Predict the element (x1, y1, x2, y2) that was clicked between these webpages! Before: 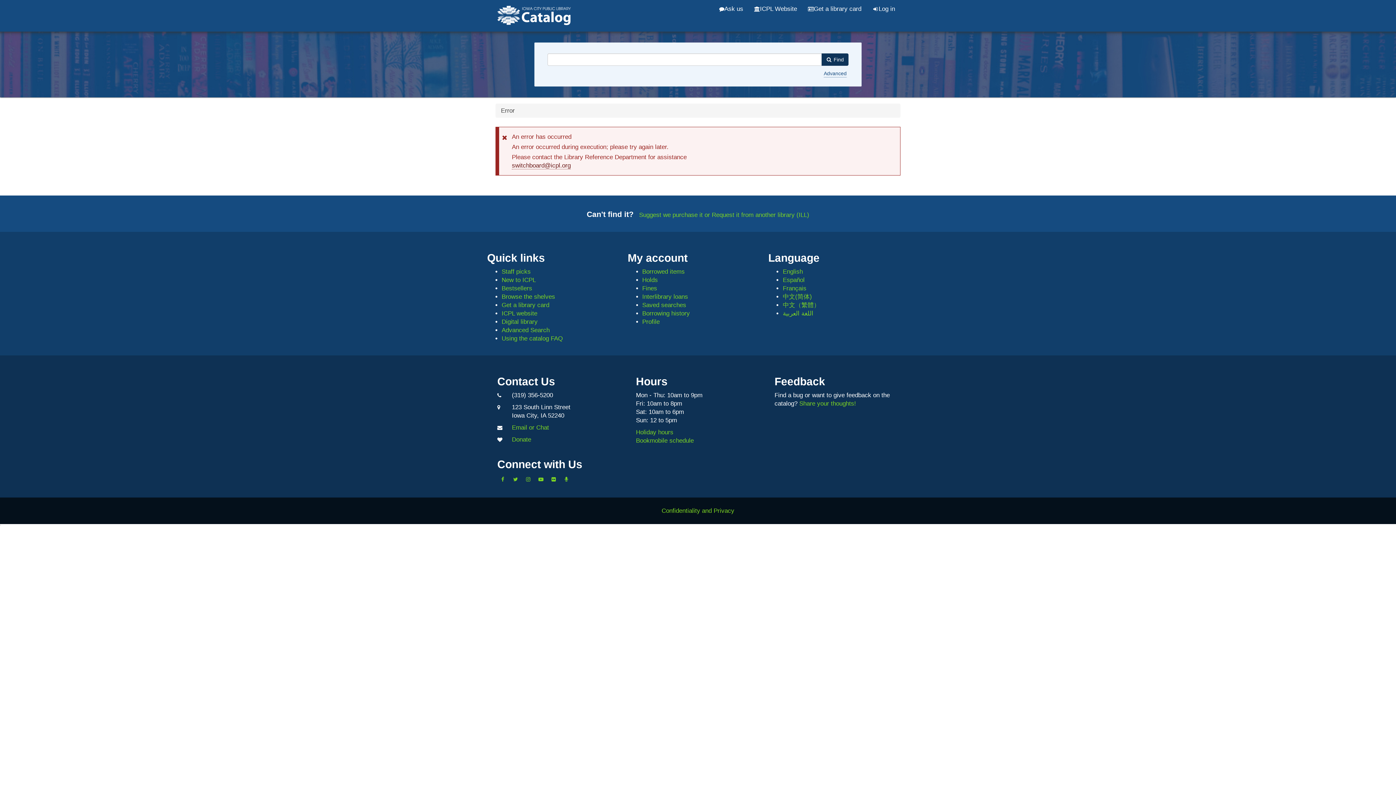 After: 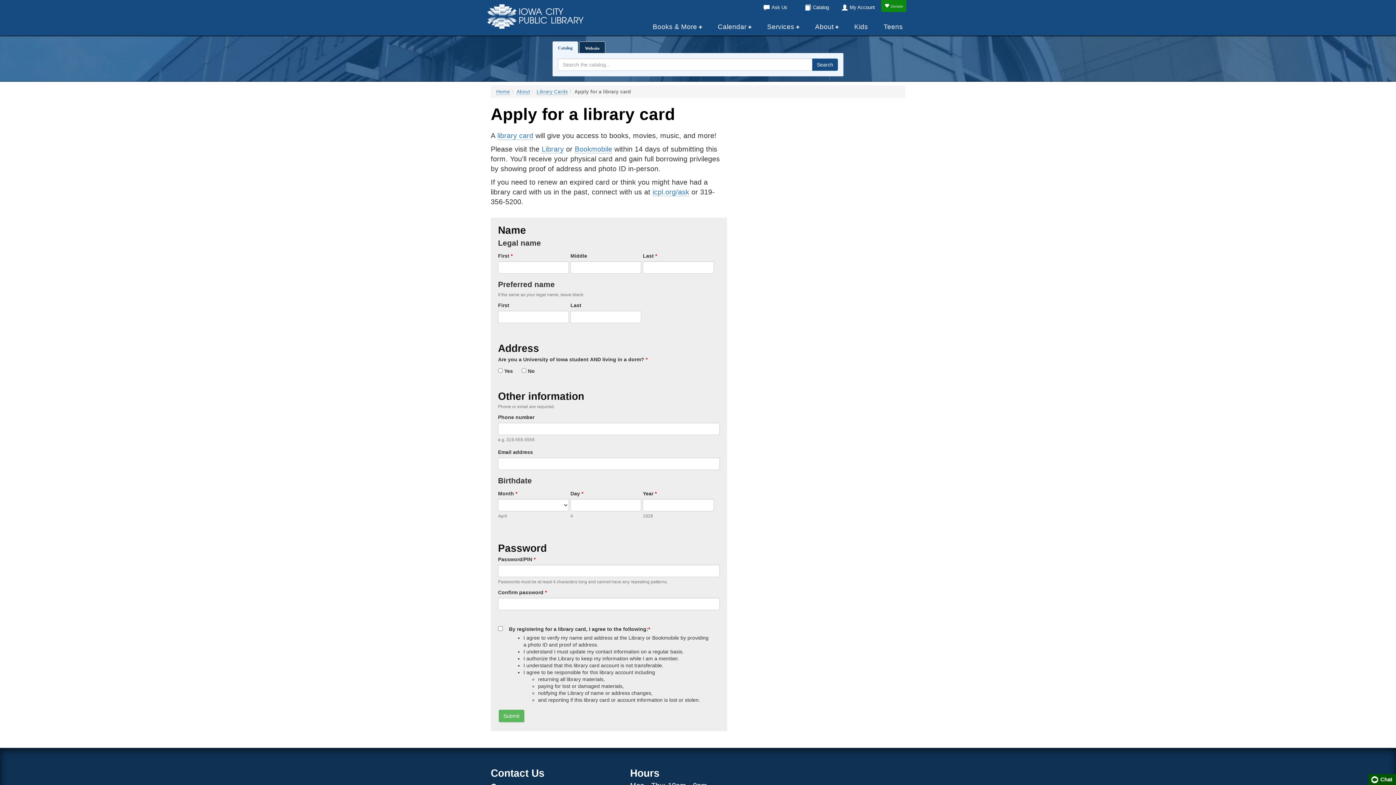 Action: bbox: (802, 0, 867, 18) label: Get a library card